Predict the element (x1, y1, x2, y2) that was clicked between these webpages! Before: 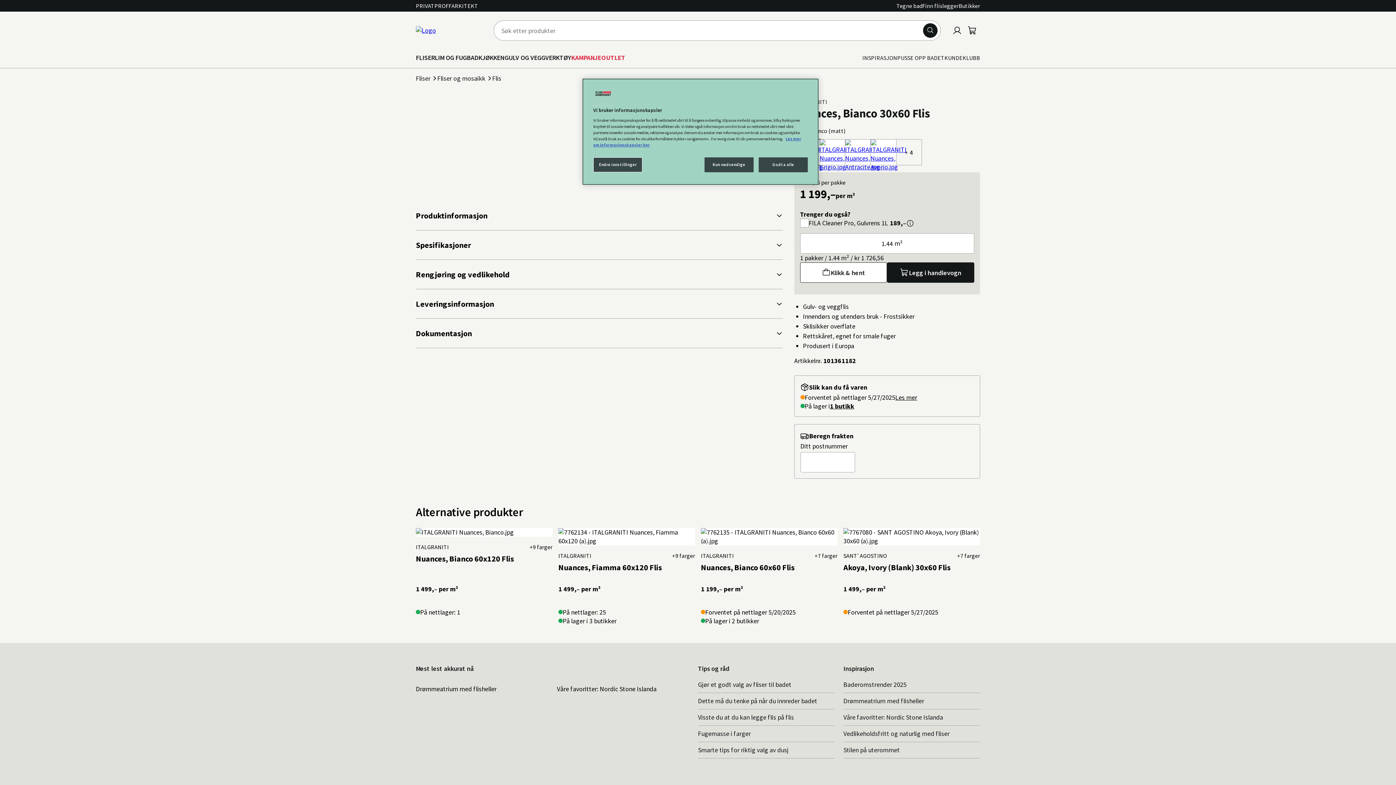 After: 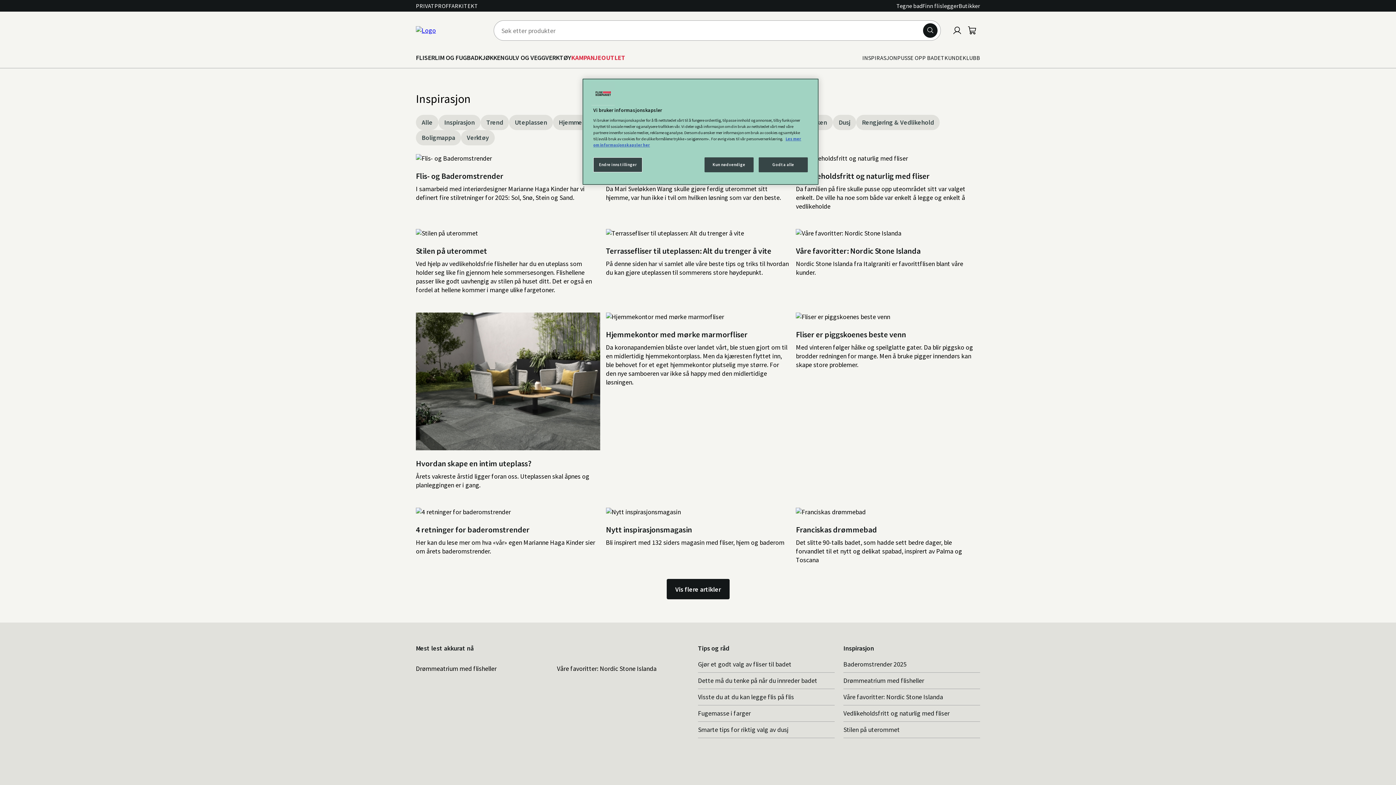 Action: bbox: (862, 54, 897, 61) label: INSPIRASJON